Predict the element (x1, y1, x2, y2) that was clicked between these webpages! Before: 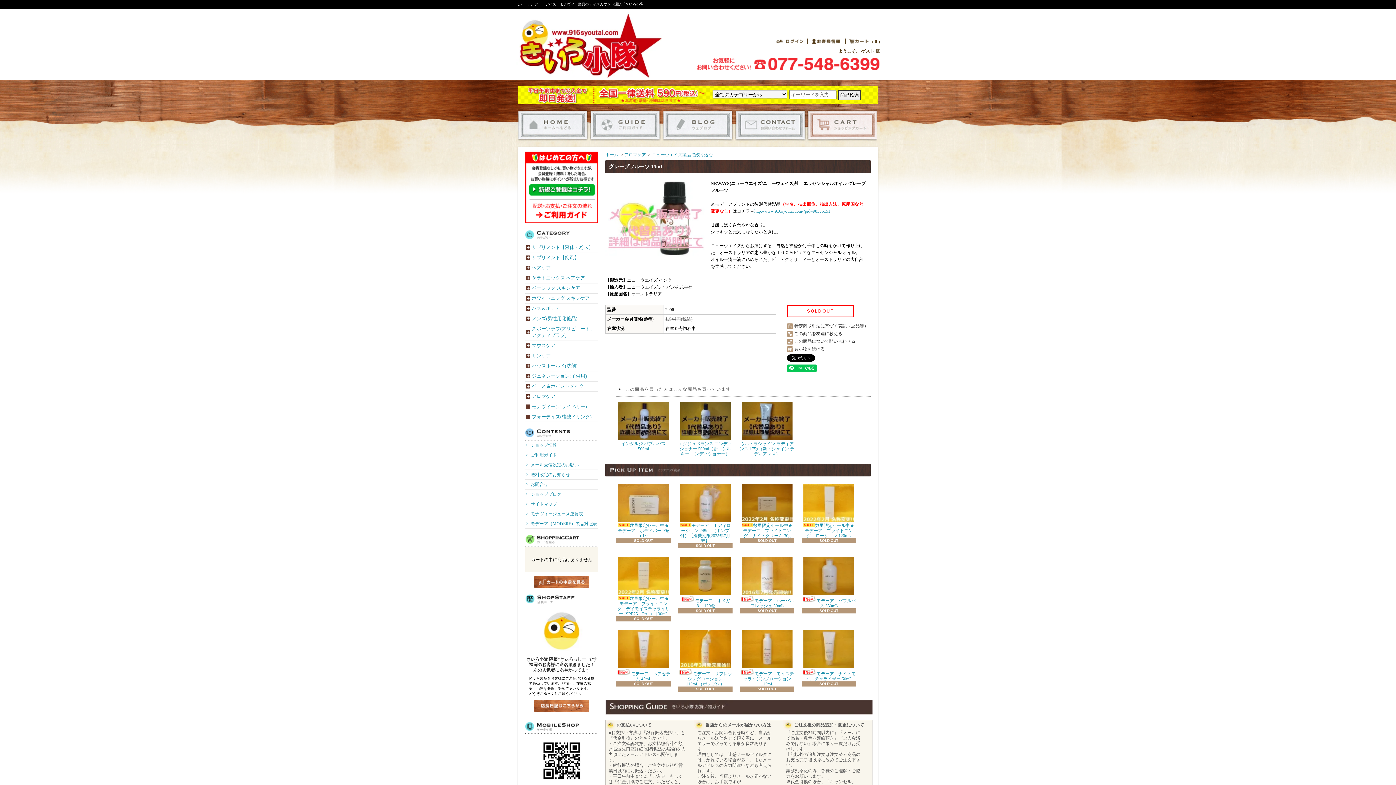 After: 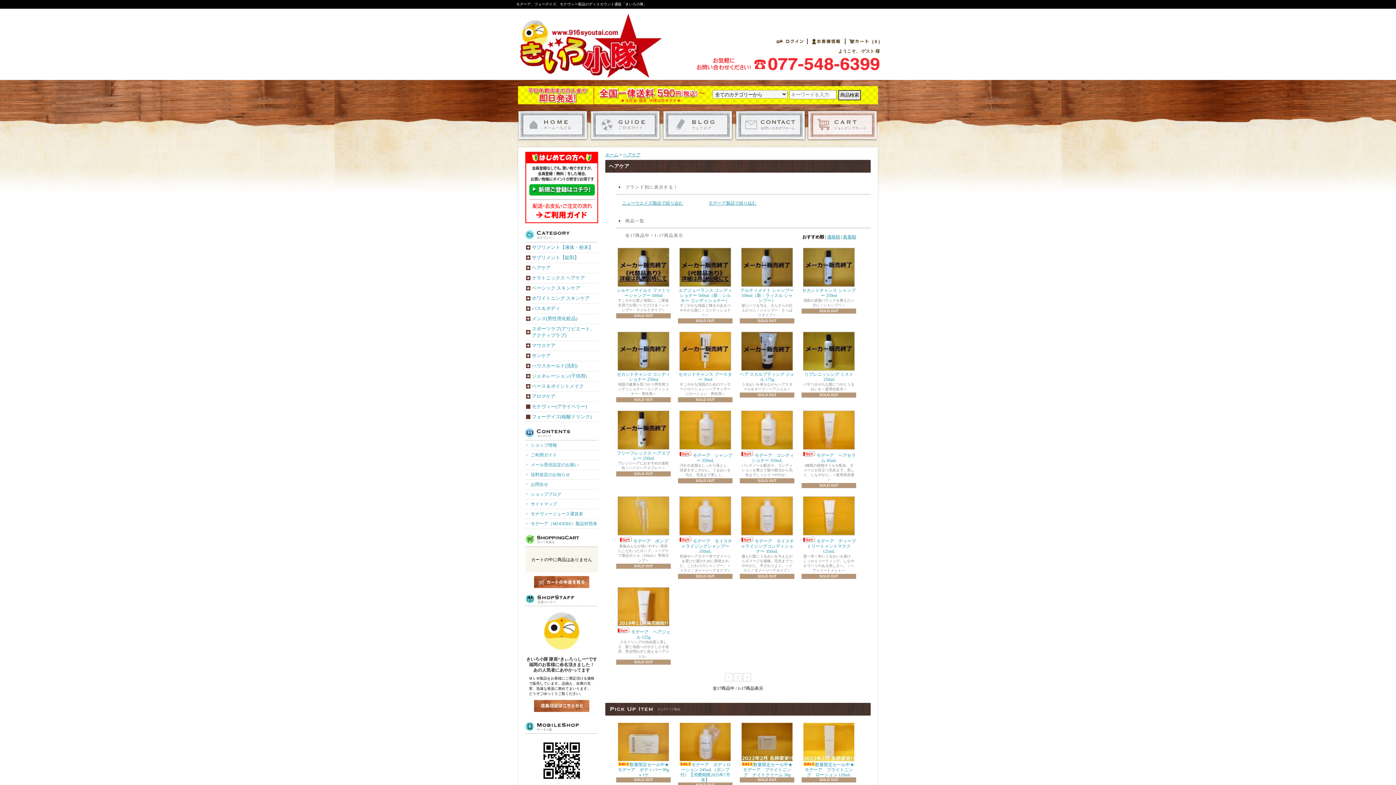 Action: label: ヘアケア bbox: (532, 264, 597, 271)